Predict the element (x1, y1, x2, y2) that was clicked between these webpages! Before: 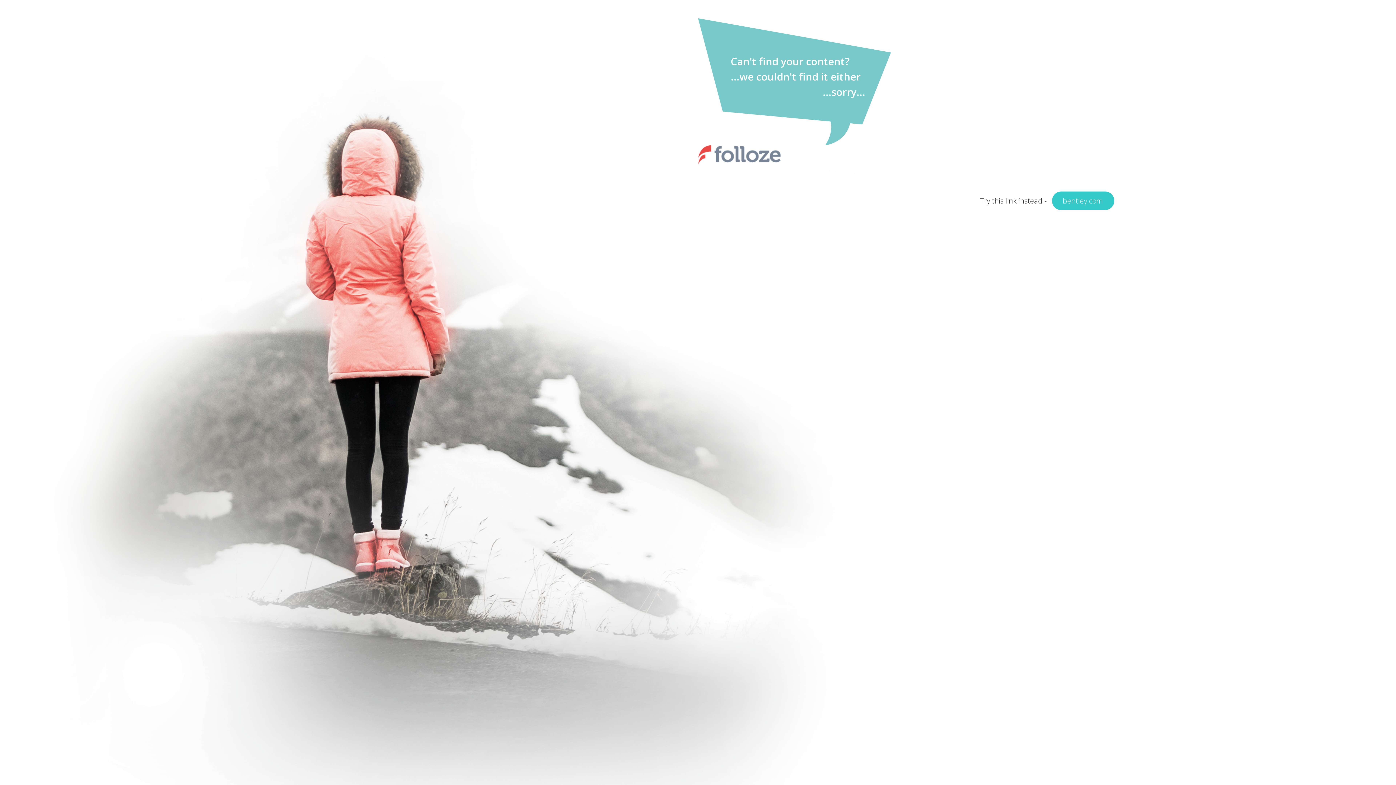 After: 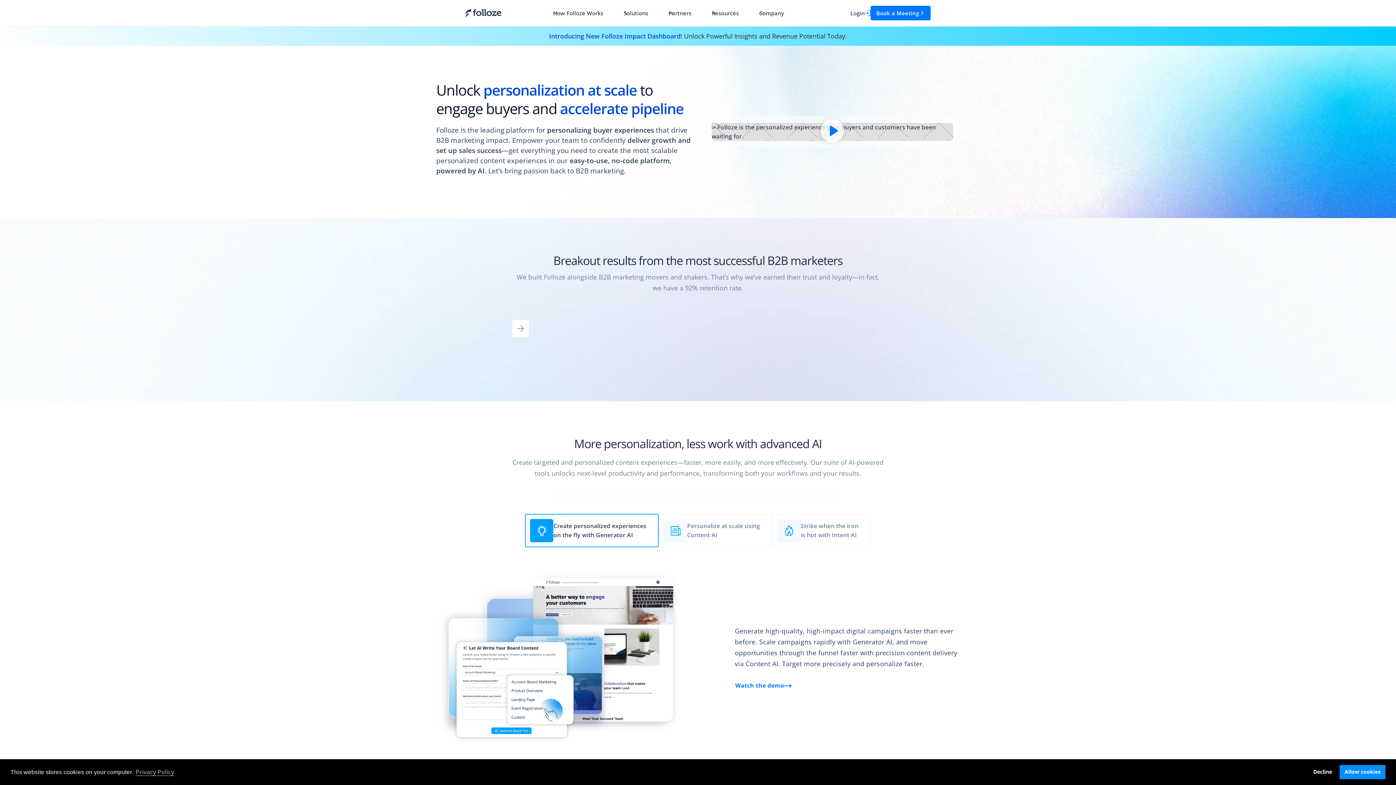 Action: bbox: (1052, 191, 1114, 210) label: bentley.com